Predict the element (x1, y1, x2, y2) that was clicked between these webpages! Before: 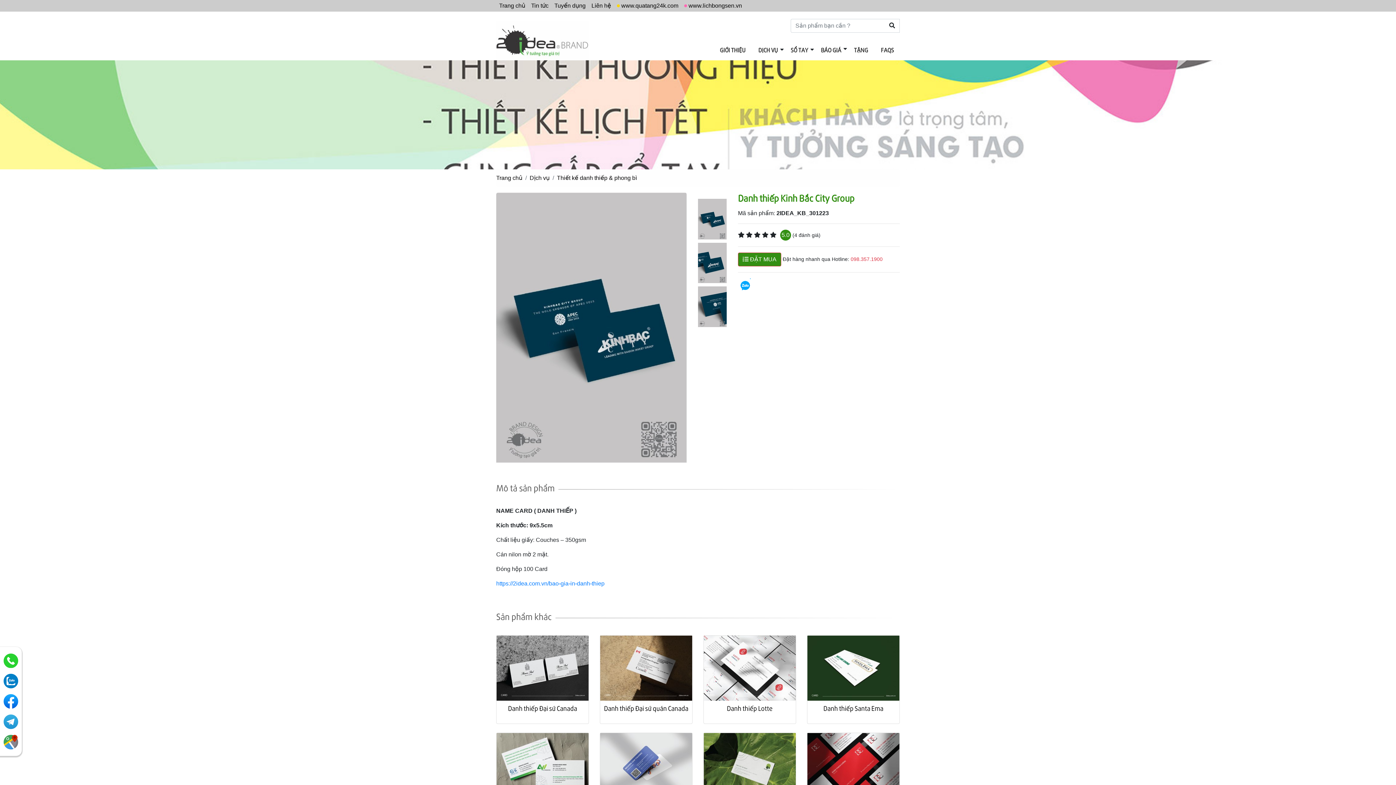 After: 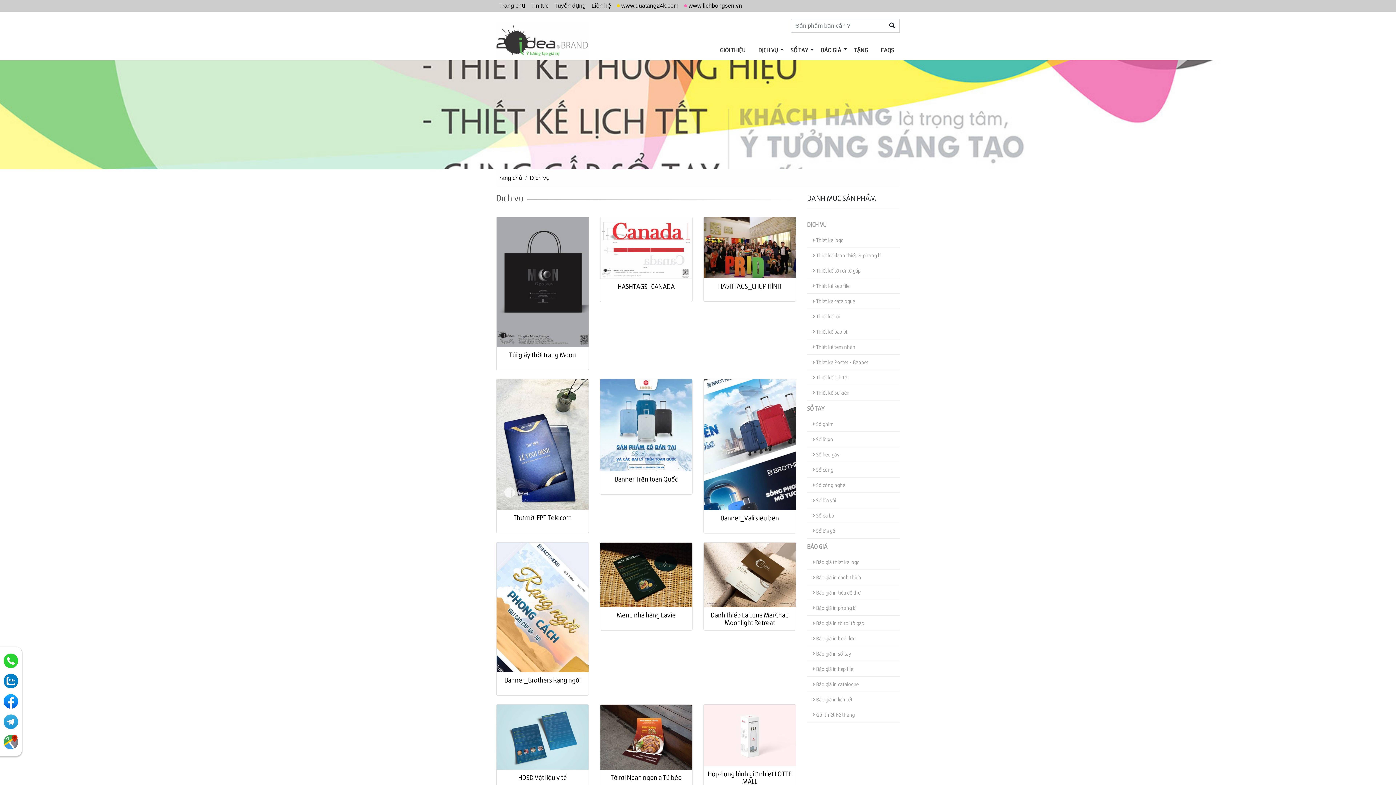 Action: label: DỊCH VỤ bbox: (758, 46, 778, 53)